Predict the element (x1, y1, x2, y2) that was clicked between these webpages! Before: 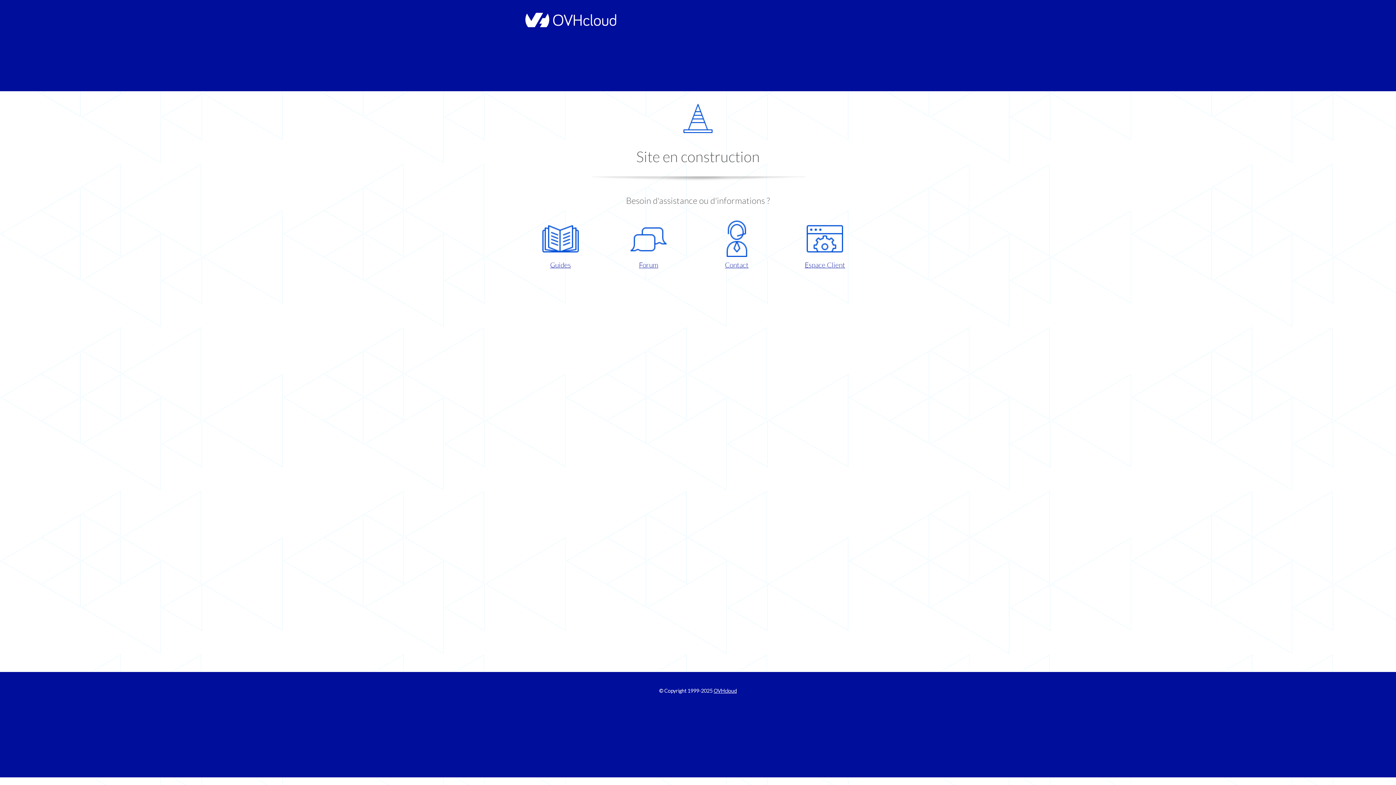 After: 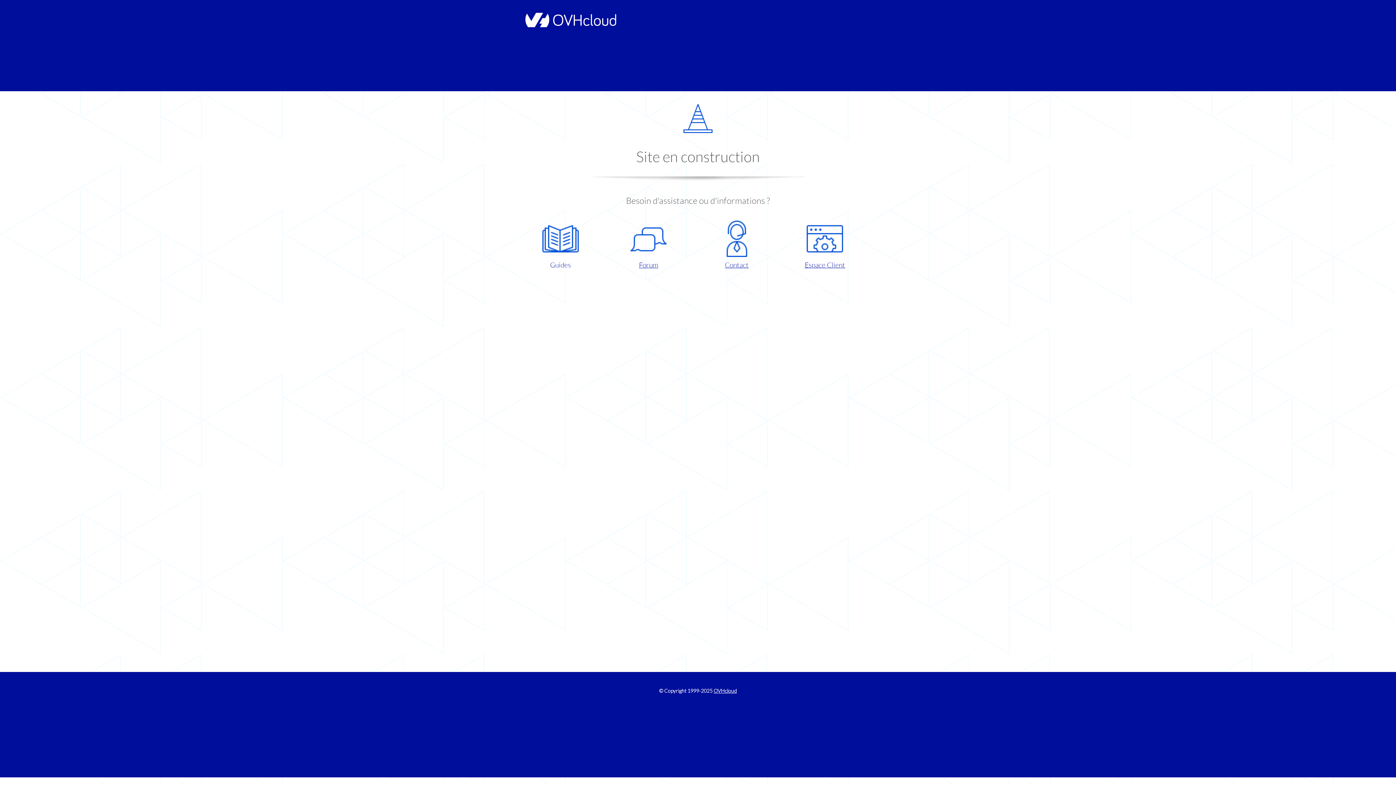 Action: label: Guides bbox: (521, 220, 599, 270)